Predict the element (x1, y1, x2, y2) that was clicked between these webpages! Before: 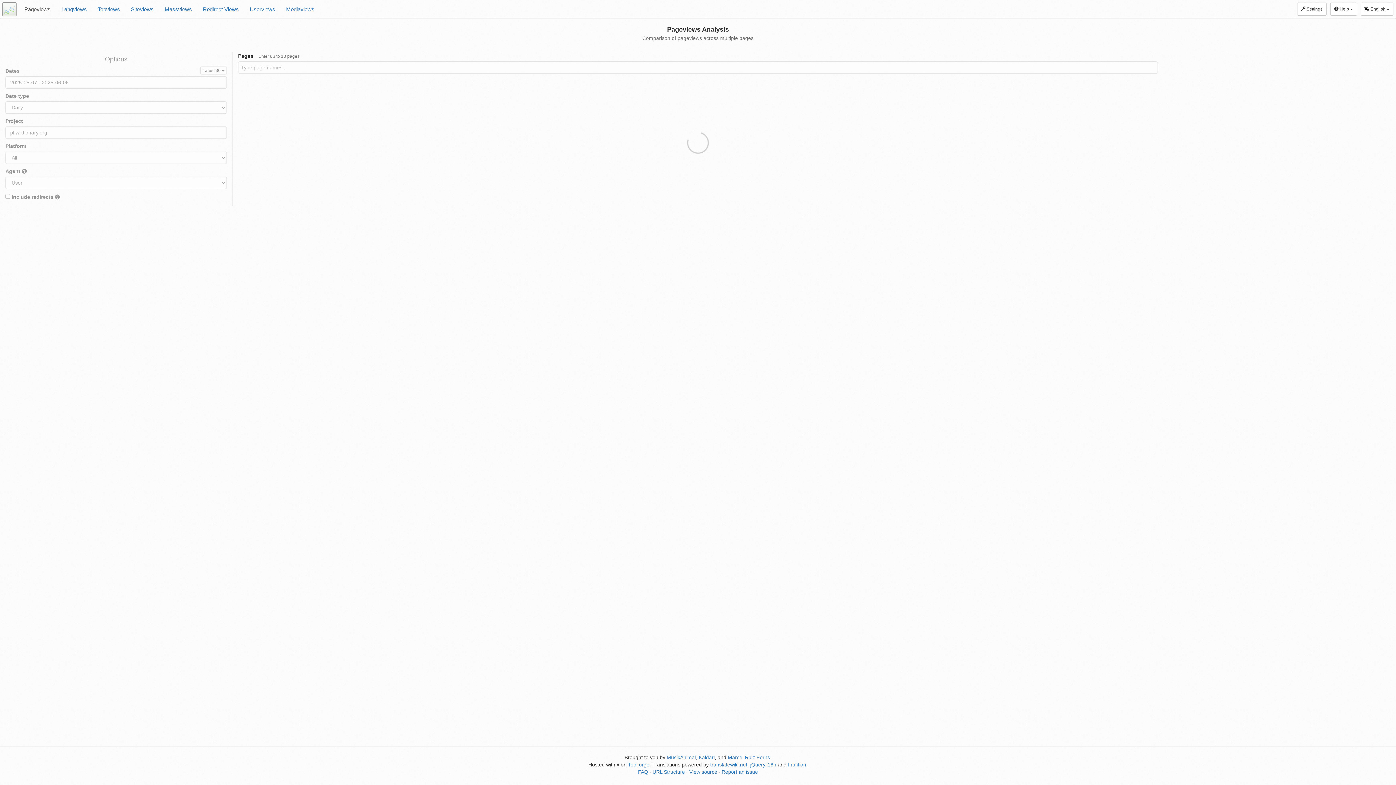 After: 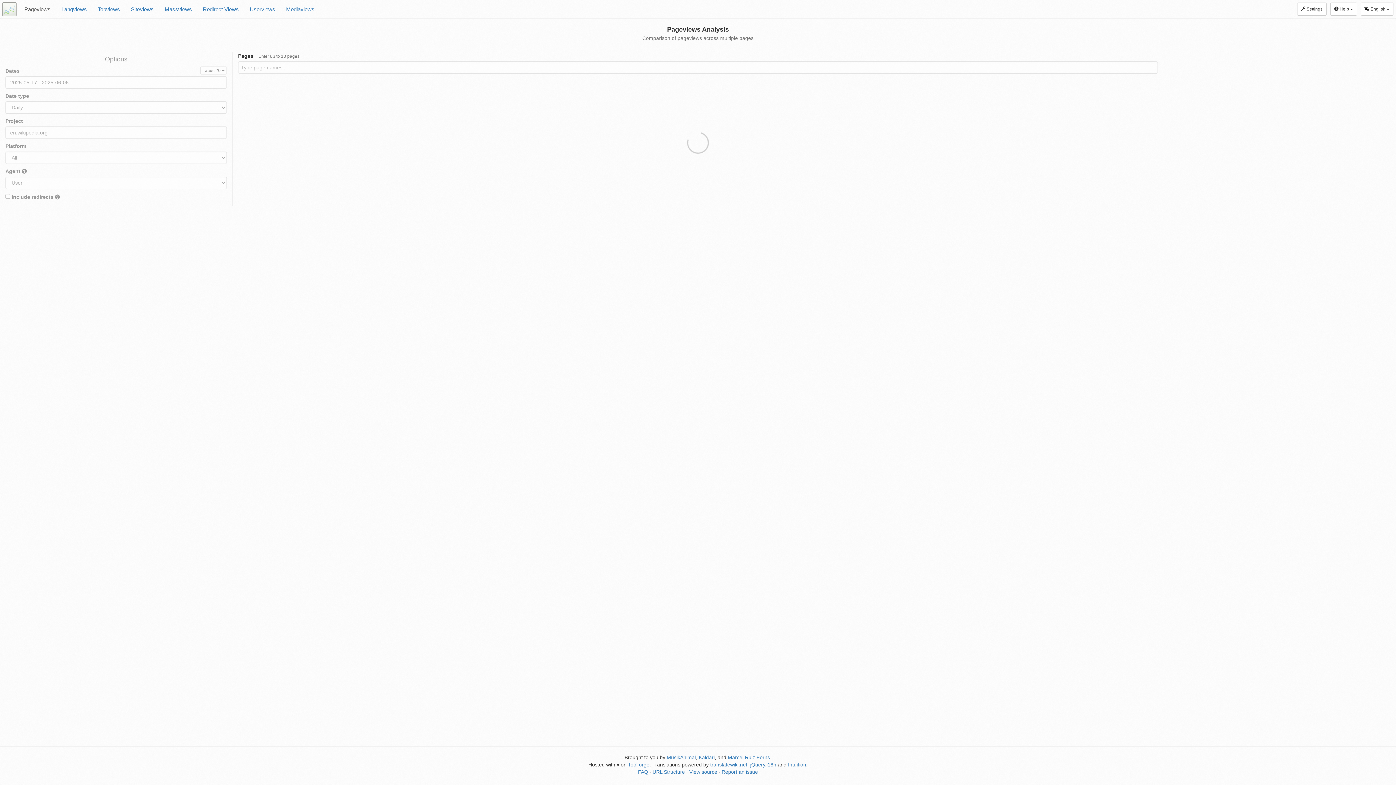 Action: bbox: (2, 2, 16, 16)